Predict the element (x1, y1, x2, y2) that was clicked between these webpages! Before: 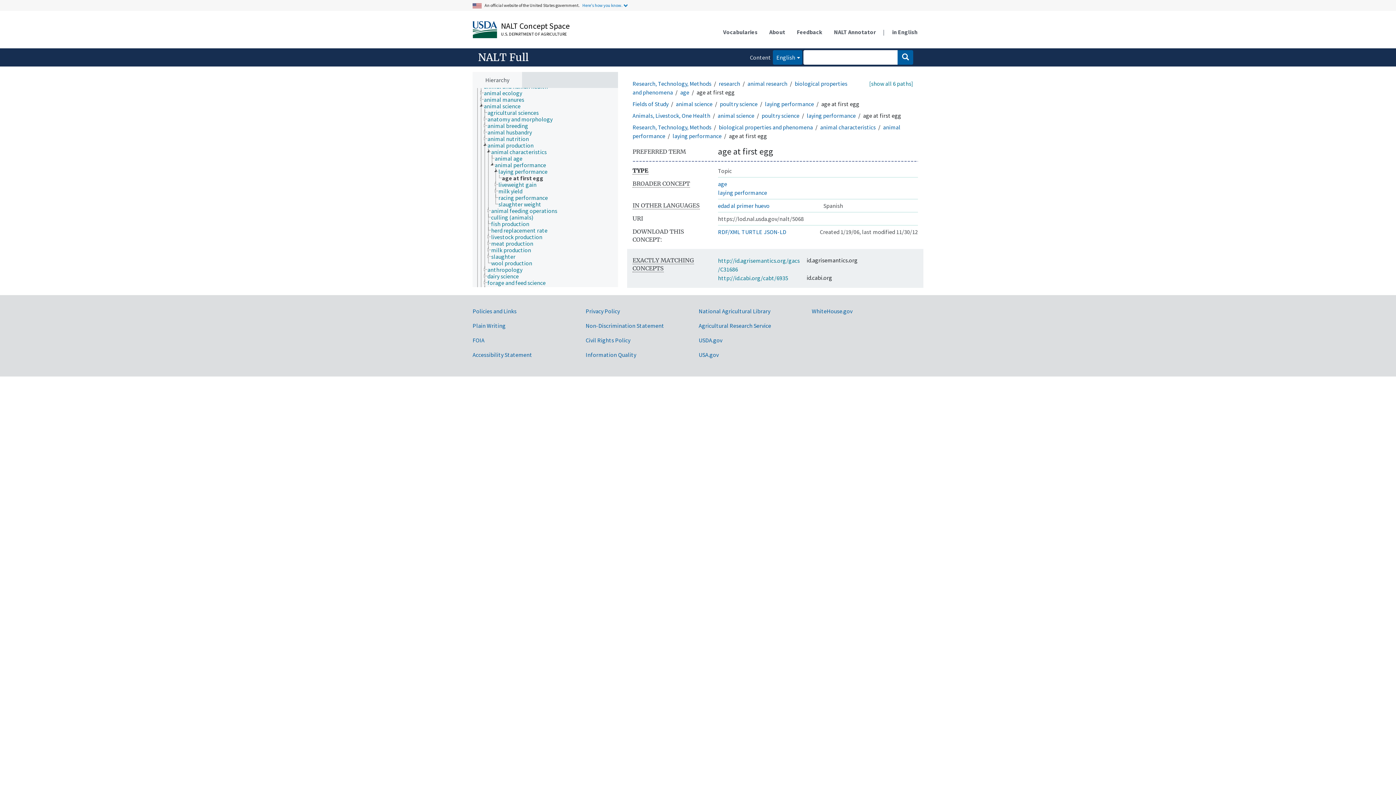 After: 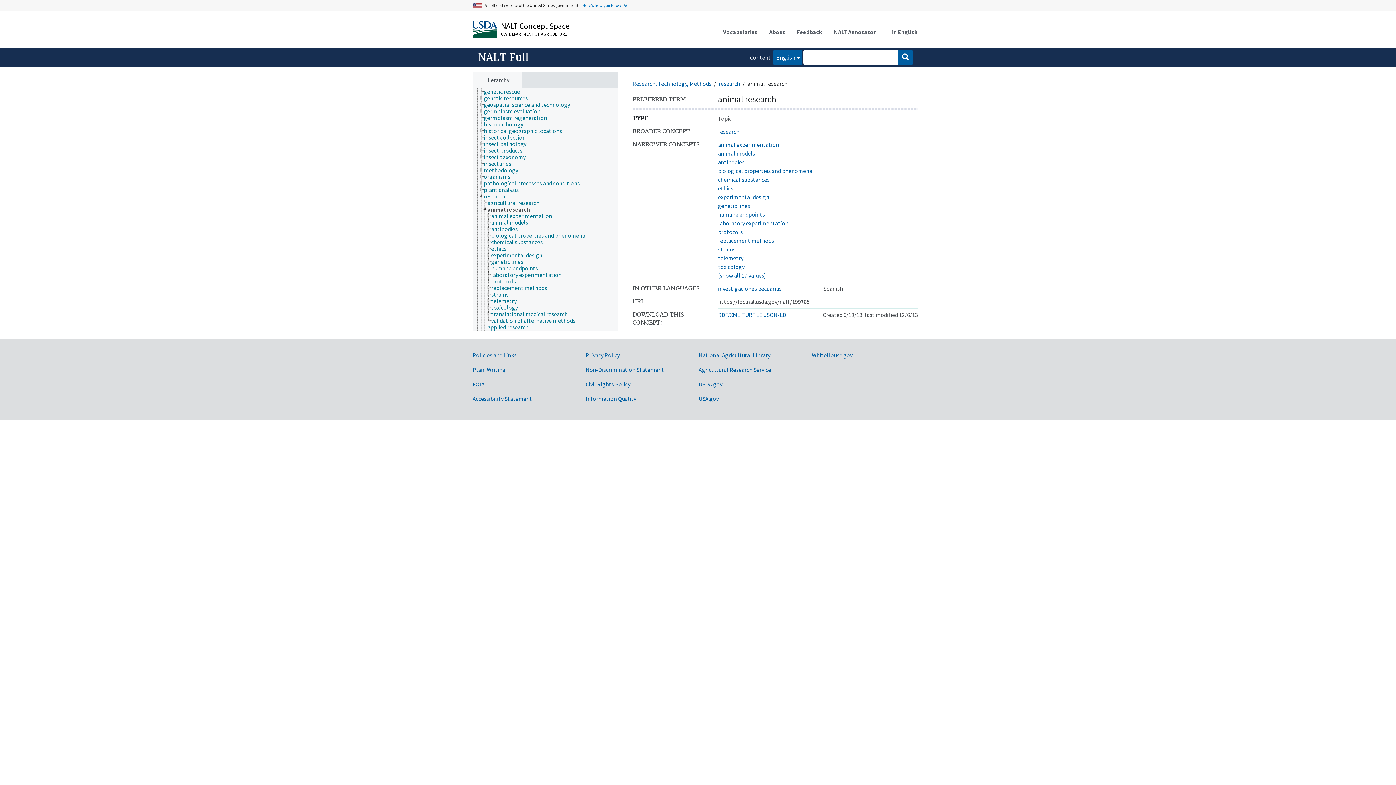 Action: bbox: (747, 79, 787, 87) label: animal research